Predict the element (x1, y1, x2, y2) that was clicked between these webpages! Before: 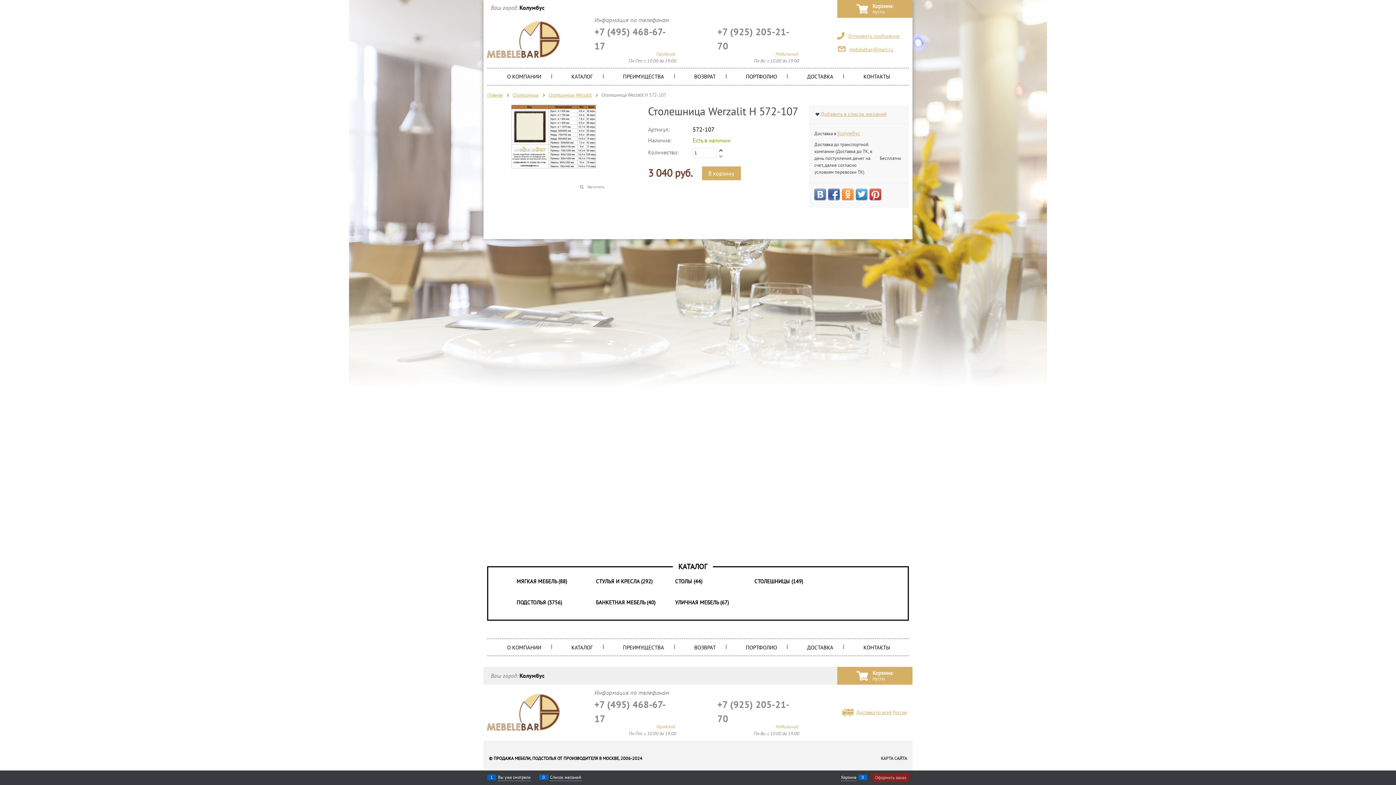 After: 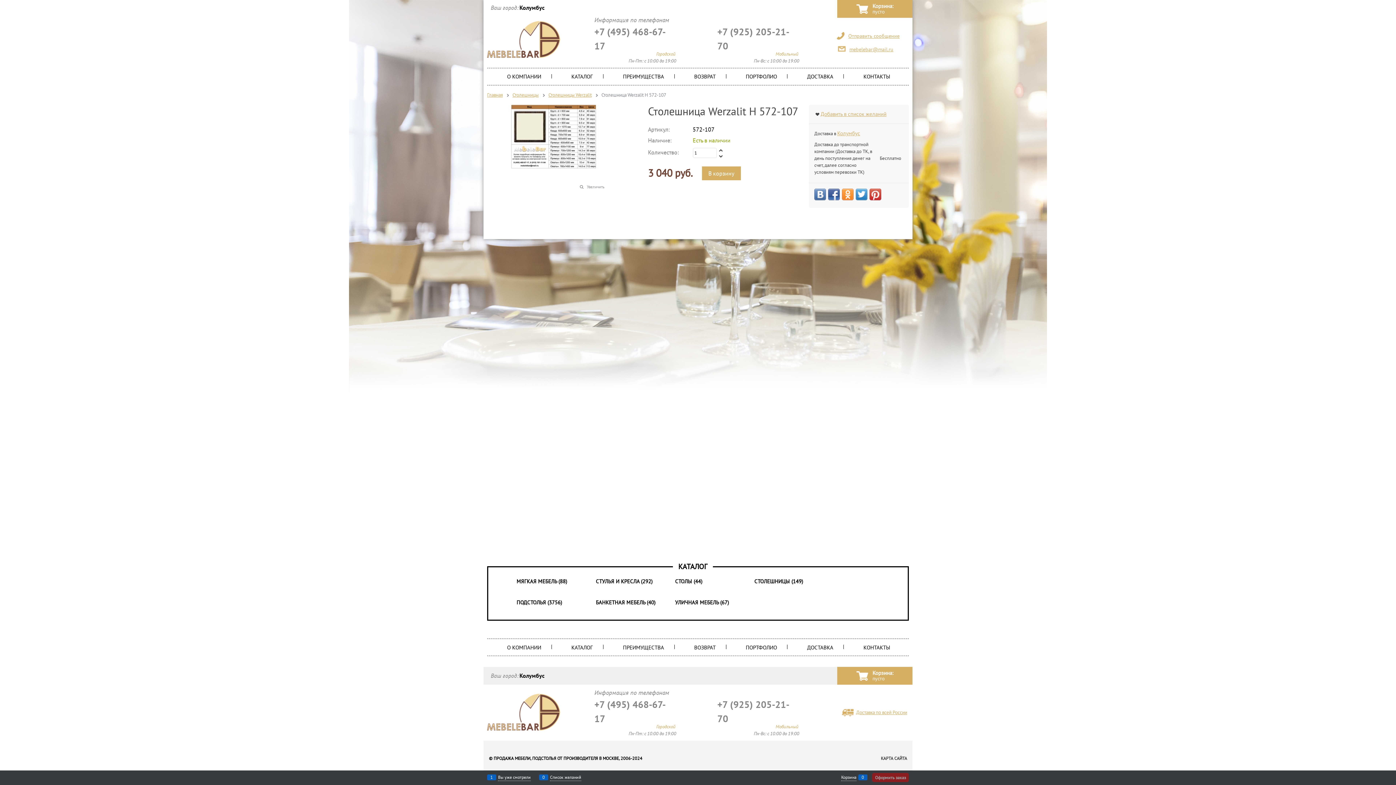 Action: bbox: (717, 152, 725, 158)